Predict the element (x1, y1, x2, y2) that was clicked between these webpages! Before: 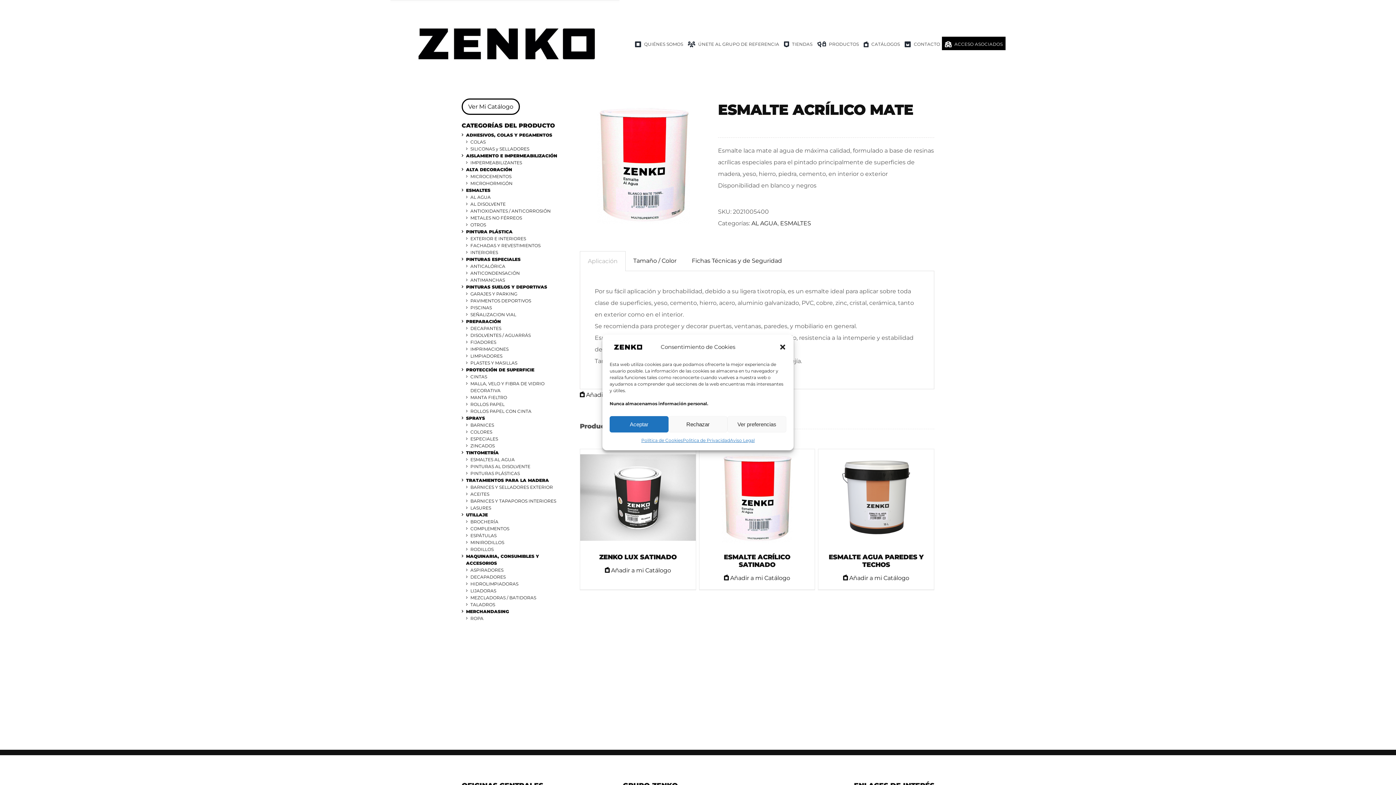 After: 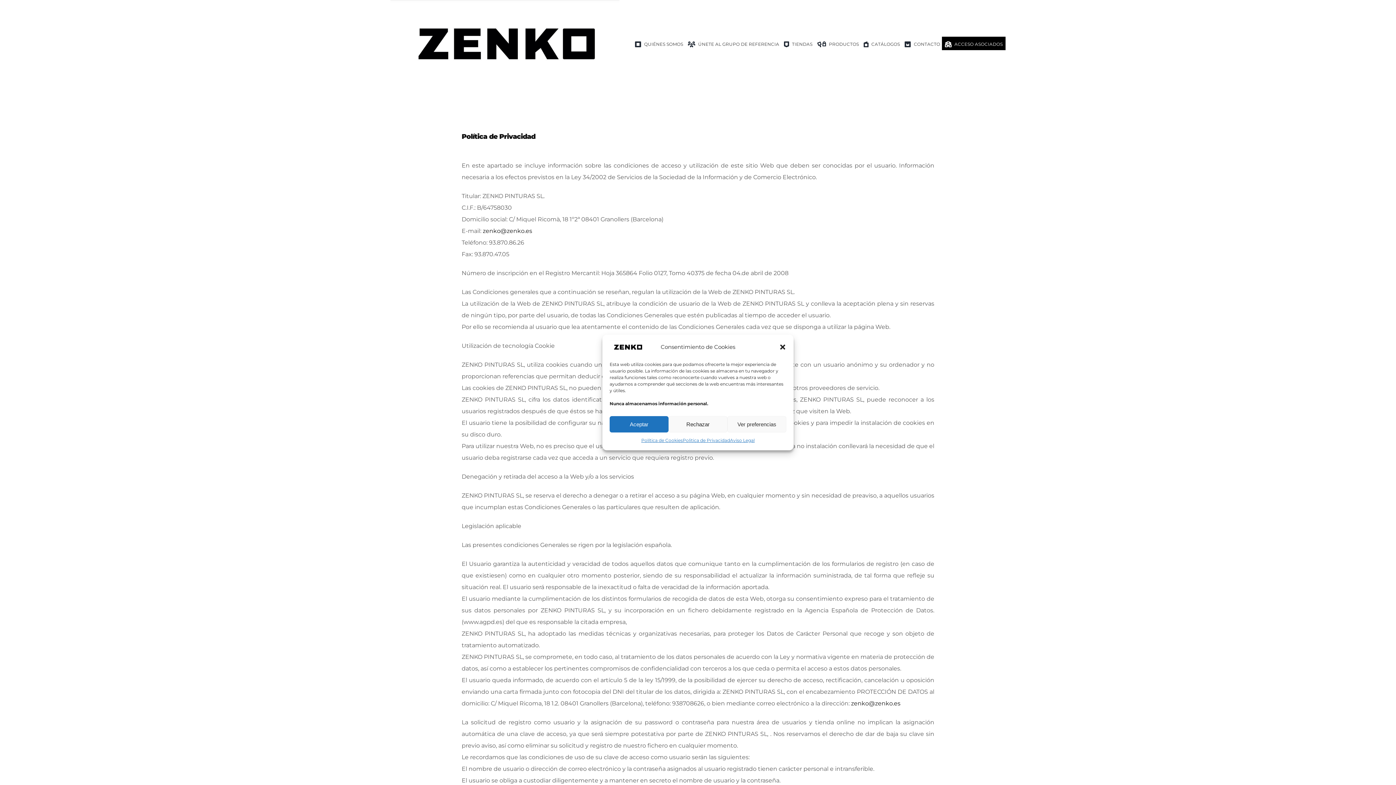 Action: bbox: (682, 436, 730, 445) label: Politica de Privacidad